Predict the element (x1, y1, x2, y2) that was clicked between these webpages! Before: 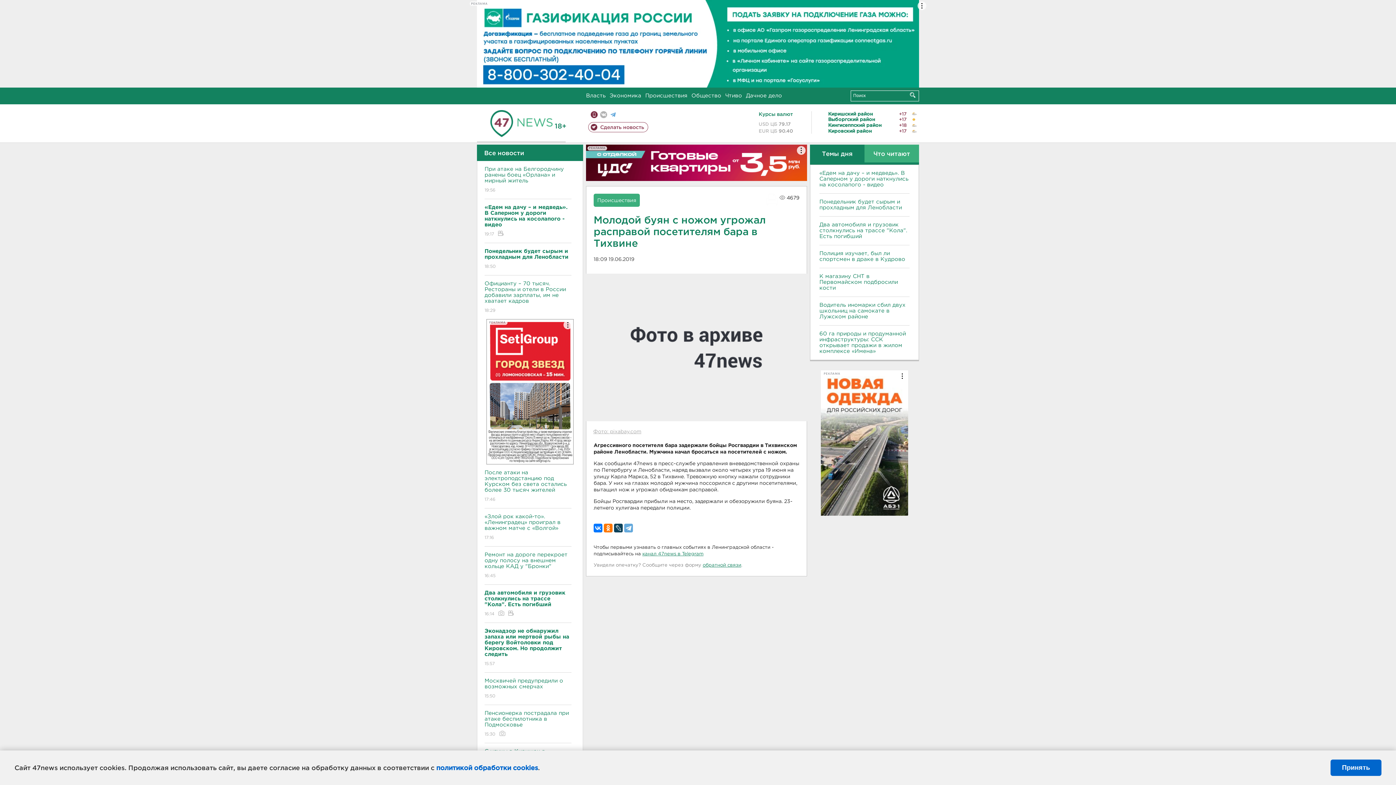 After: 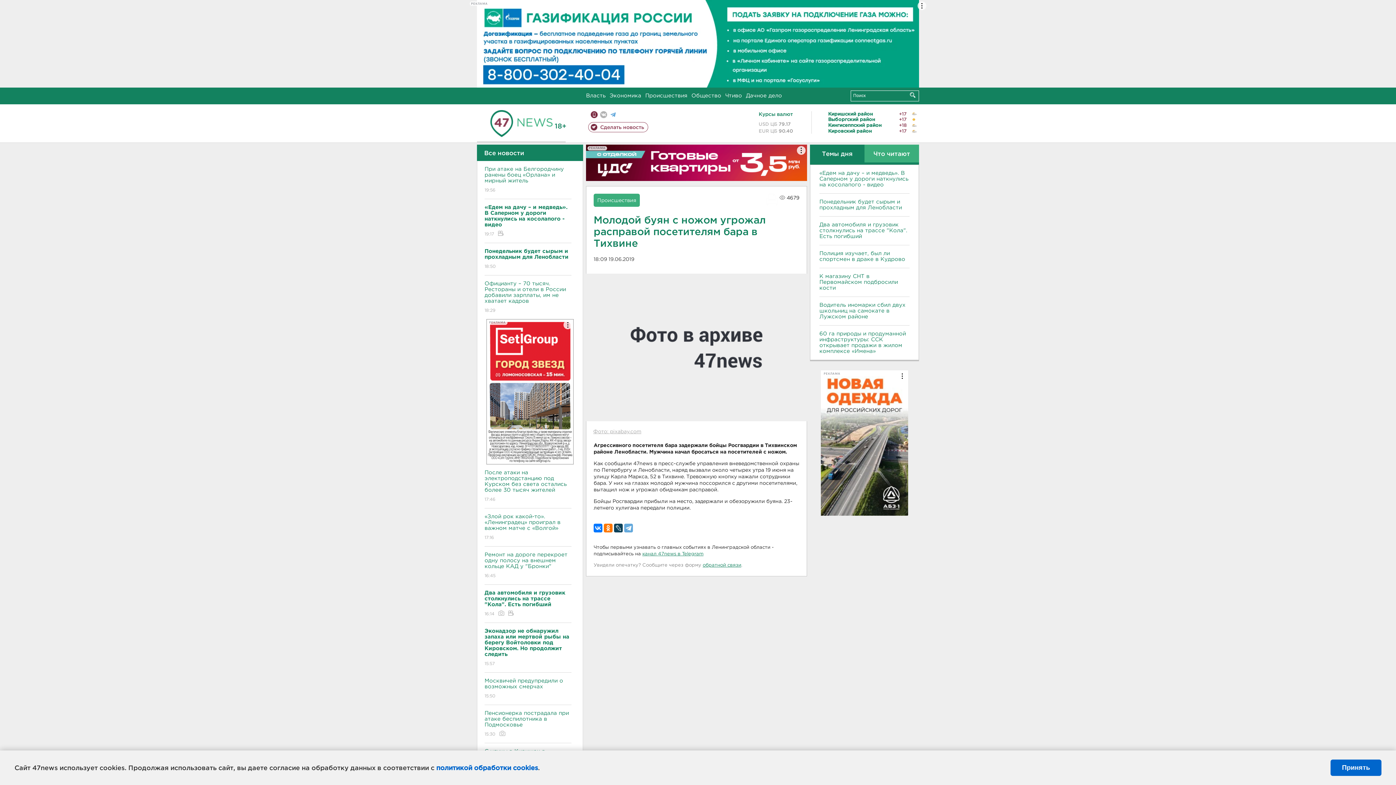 Action: bbox: (821, 370, 908, 515) label: РЕКЛАМА